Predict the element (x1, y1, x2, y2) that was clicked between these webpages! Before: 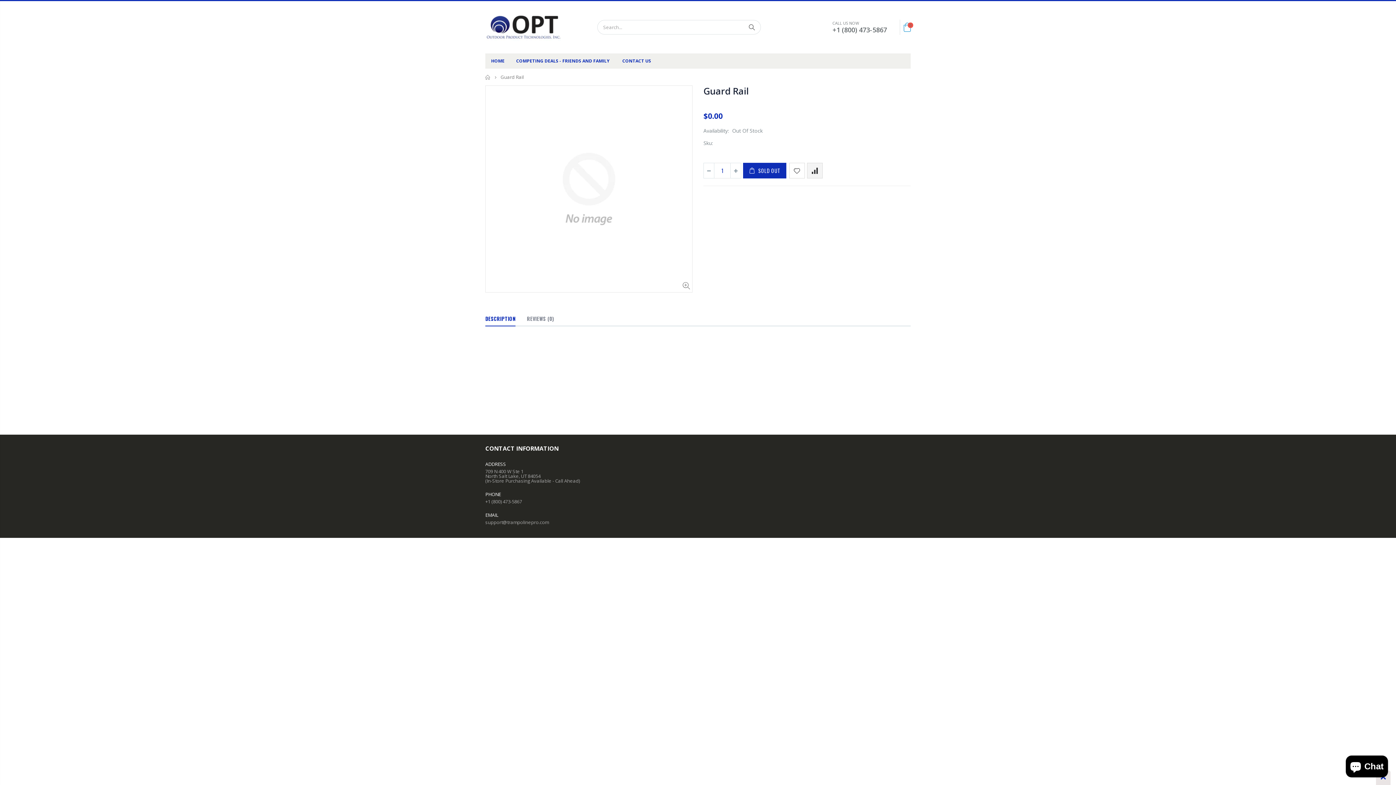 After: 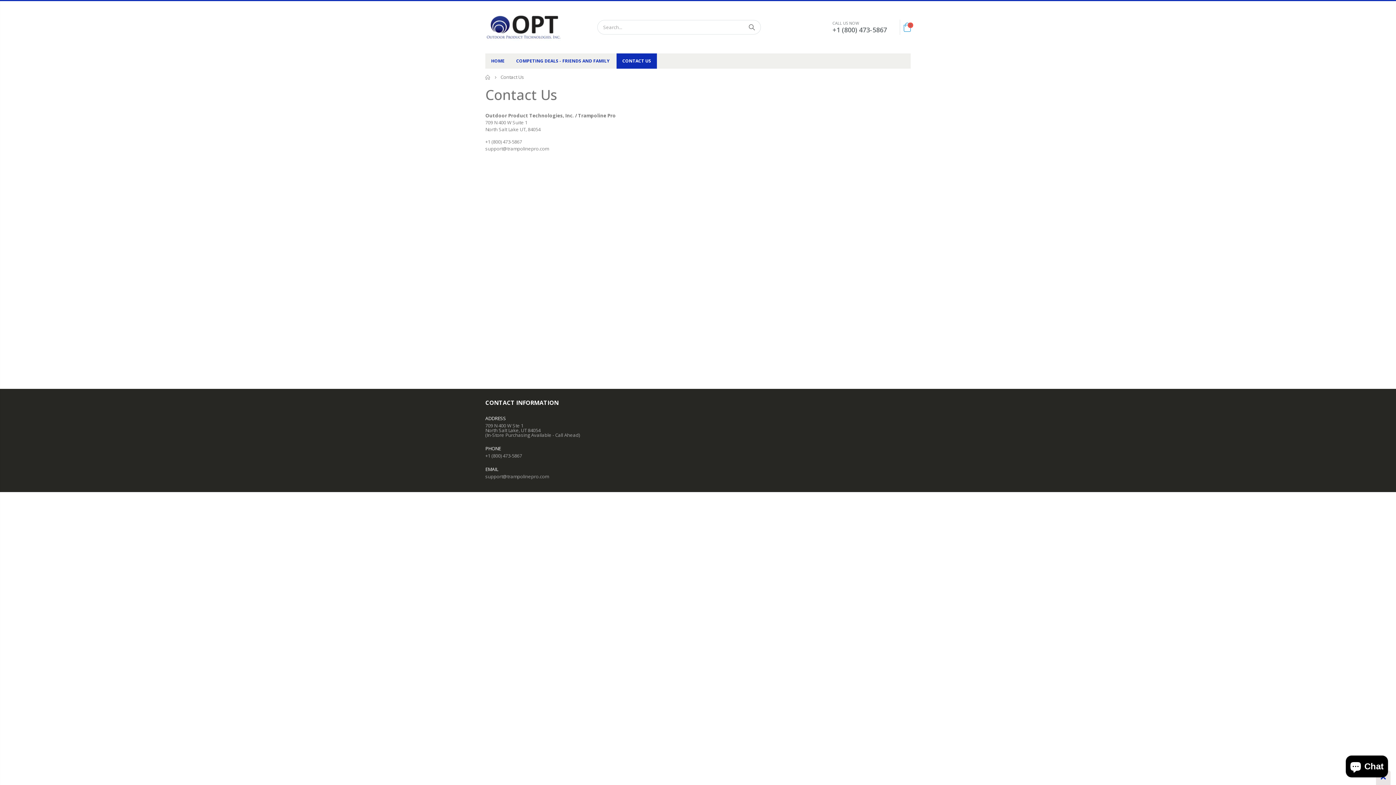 Action: label: CONTACT US bbox: (616, 53, 657, 68)